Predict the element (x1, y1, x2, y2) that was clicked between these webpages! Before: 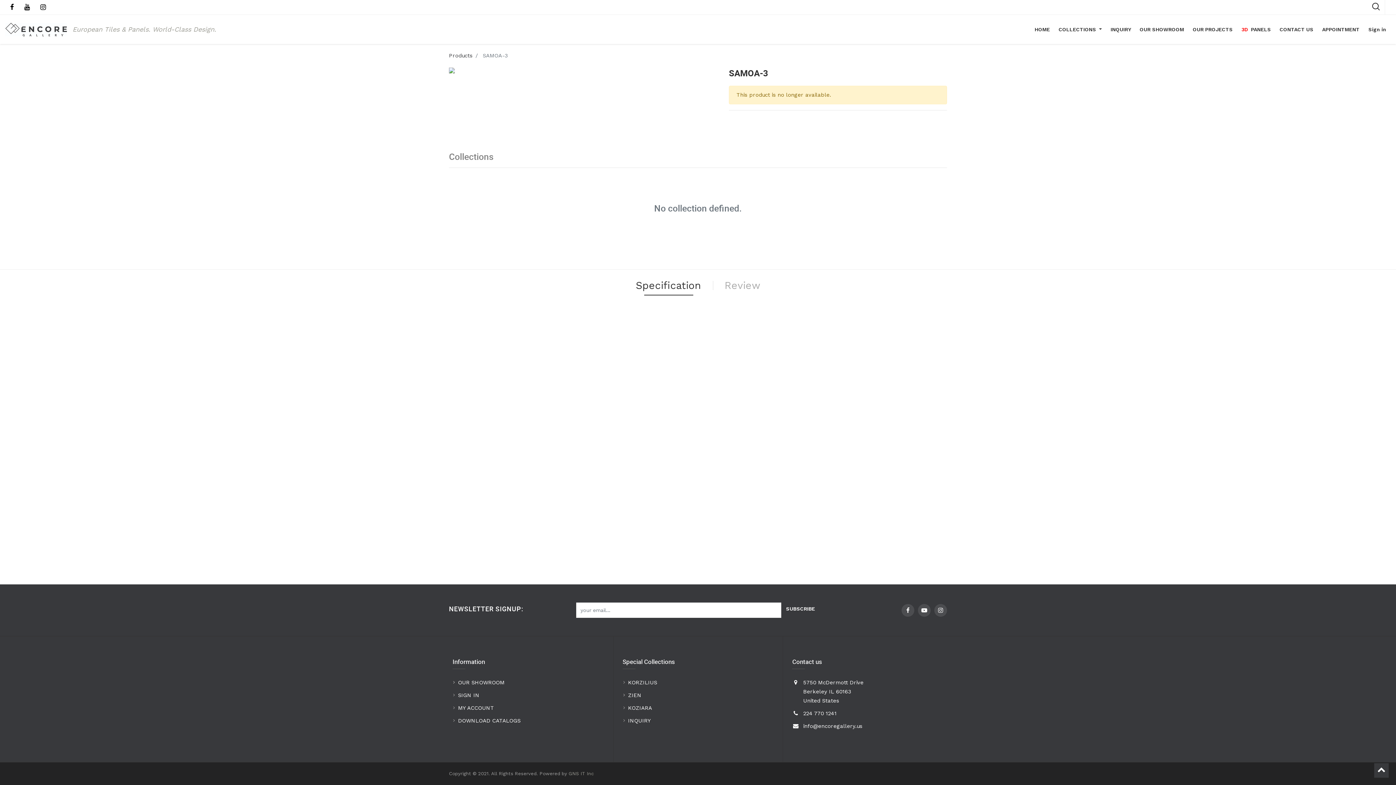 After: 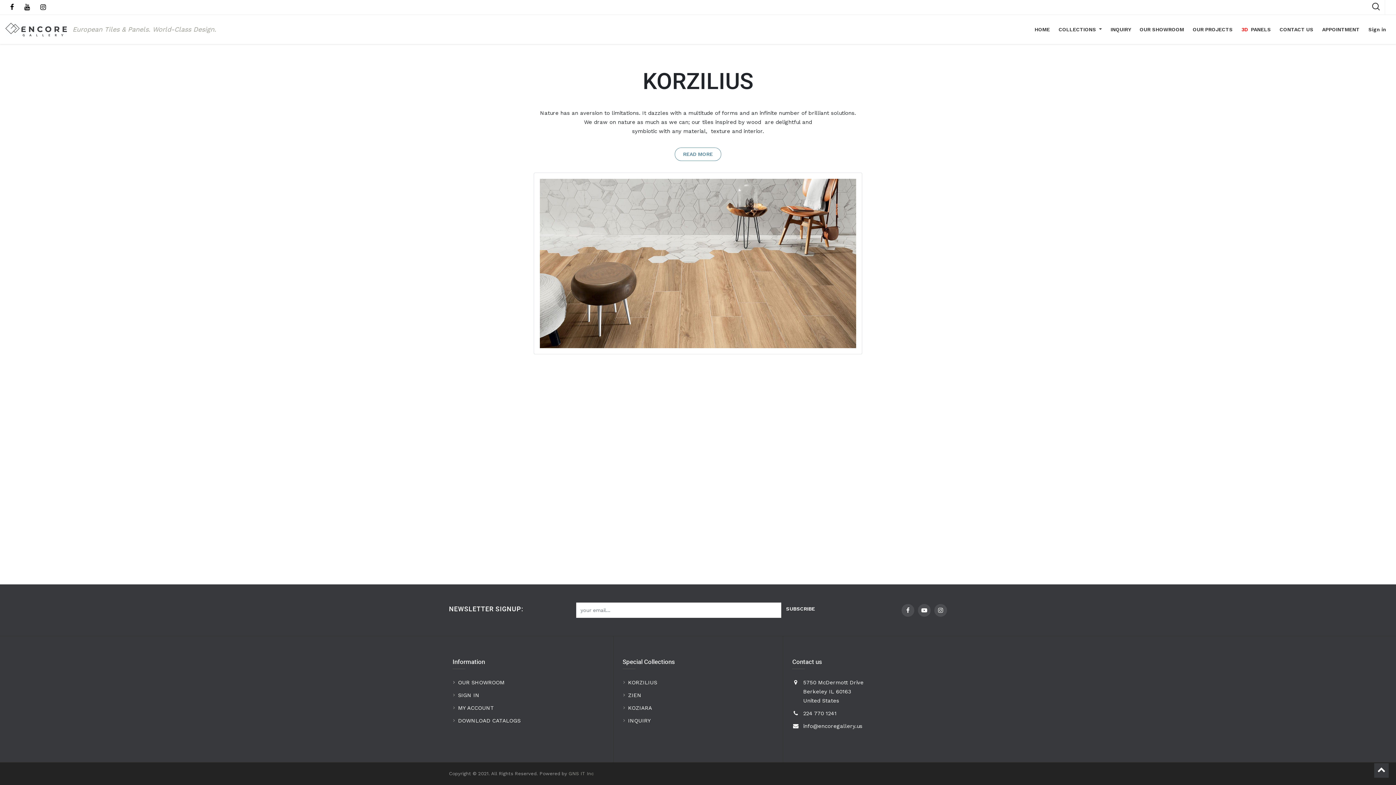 Action: bbox: (628, 679, 657, 686) label: KORZILIUS